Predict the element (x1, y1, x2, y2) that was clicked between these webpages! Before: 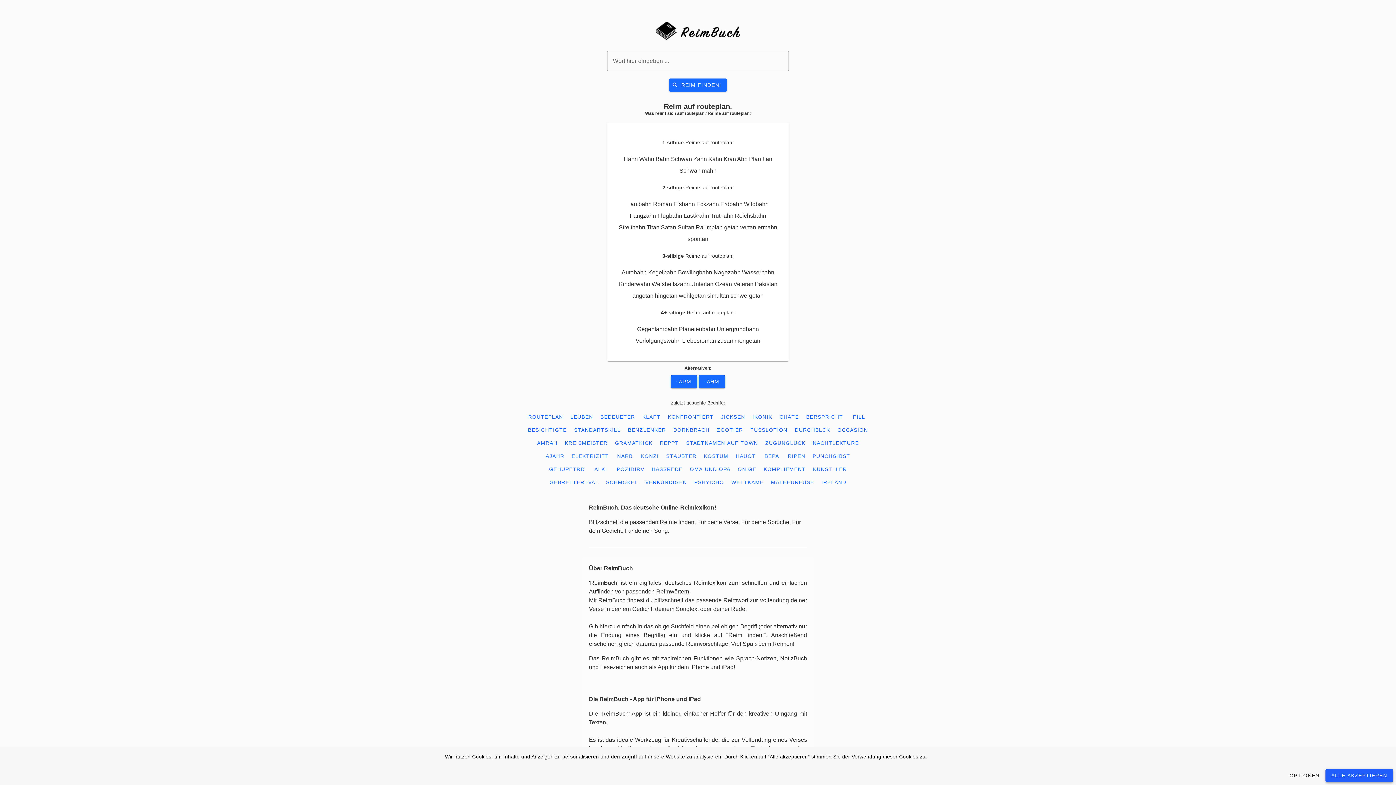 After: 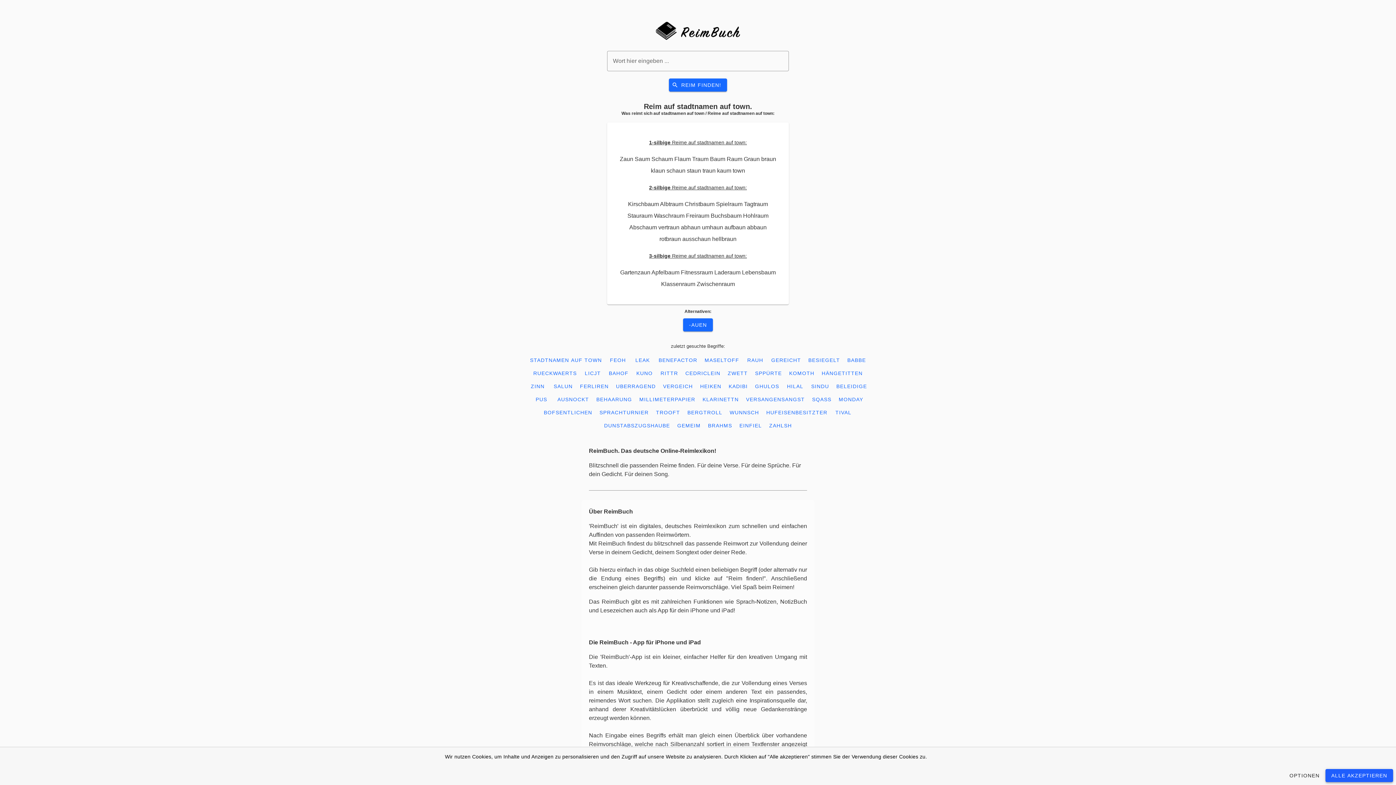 Action: bbox: (683, 436, 761, 449) label: STADTNAMEN AUF TOWN